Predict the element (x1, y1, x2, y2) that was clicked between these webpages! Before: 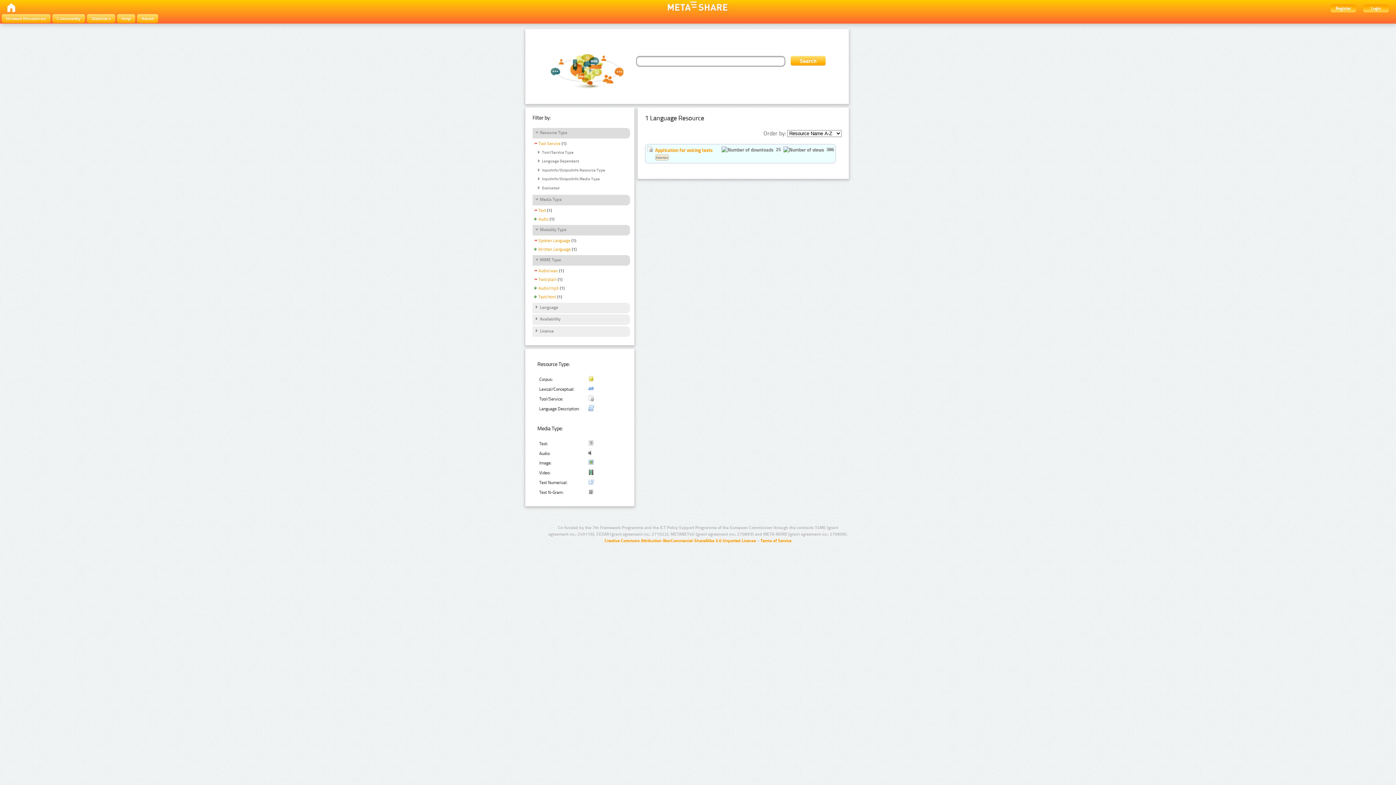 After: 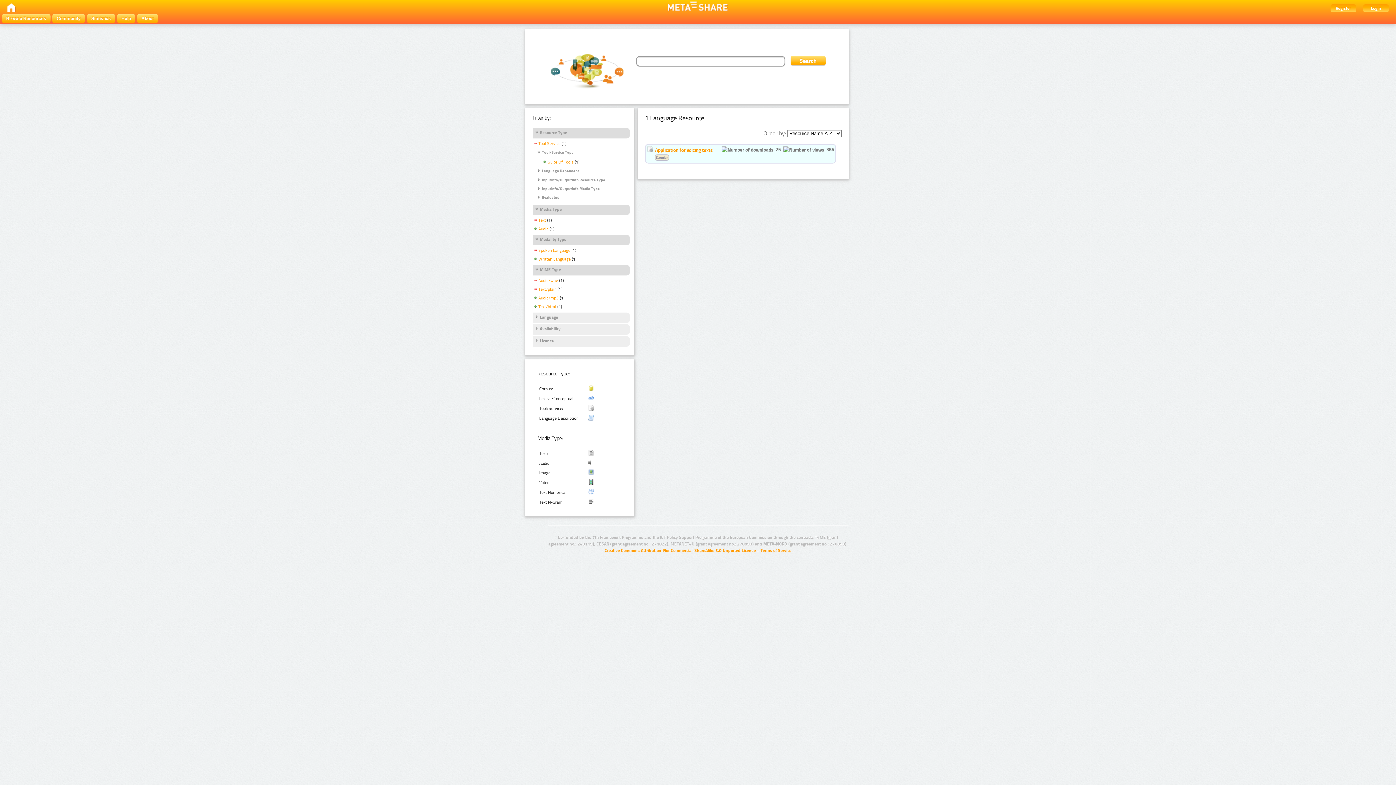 Action: label: Tool/Service Type bbox: (536, 150, 573, 156)